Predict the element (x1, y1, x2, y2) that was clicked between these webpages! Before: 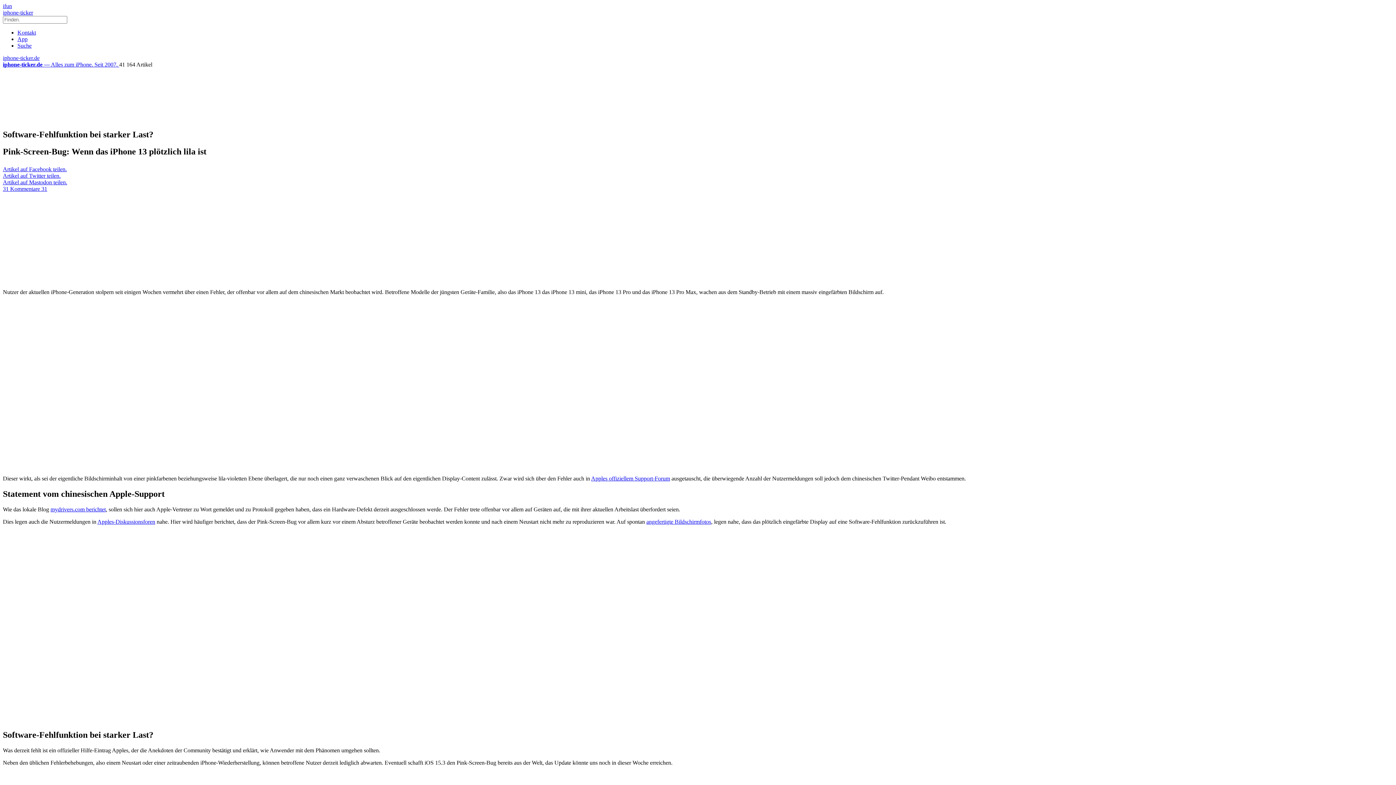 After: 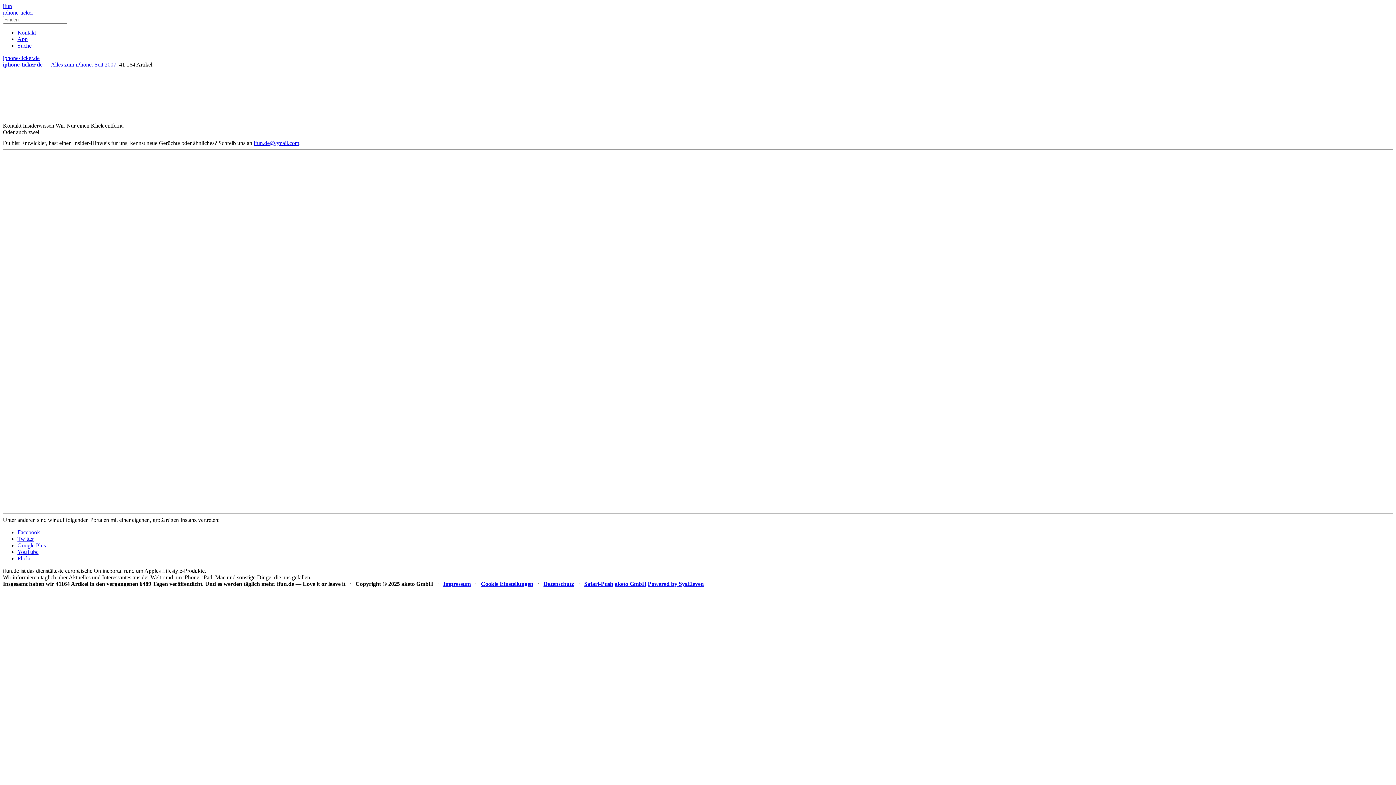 Action: label: Kontakt bbox: (17, 29, 36, 35)